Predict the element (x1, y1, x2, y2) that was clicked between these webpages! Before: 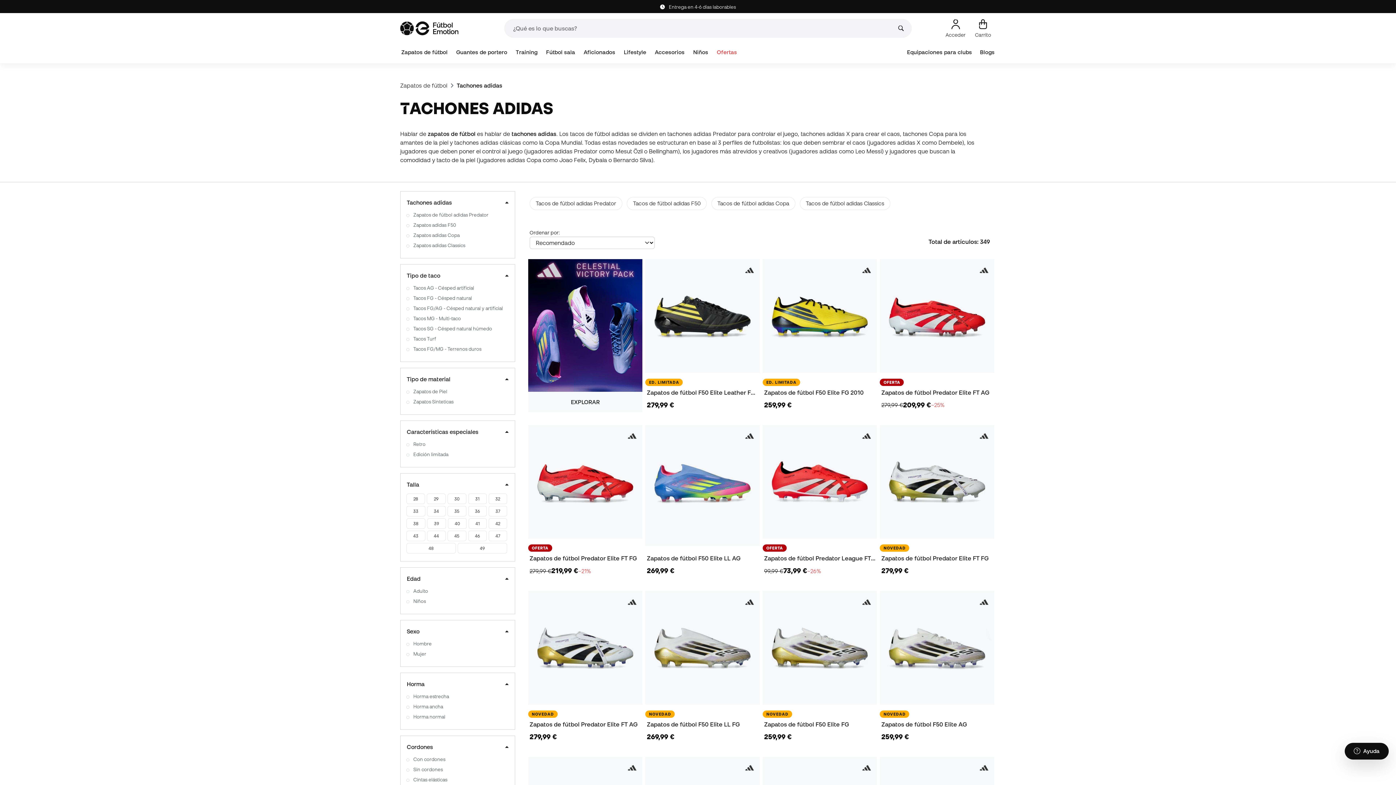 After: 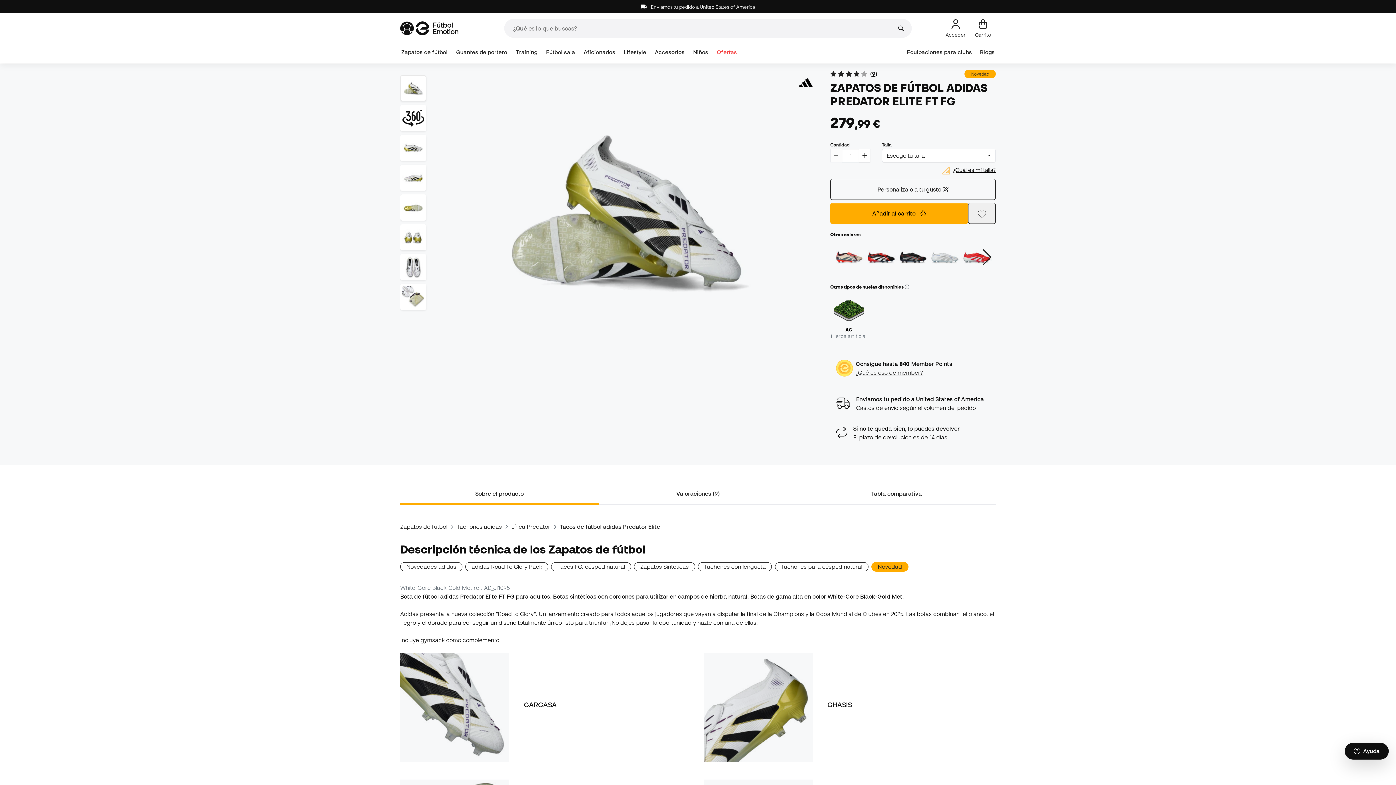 Action: label: Zapatos de fútbol Predator Elite FT FG bbox: (881, 554, 993, 562)